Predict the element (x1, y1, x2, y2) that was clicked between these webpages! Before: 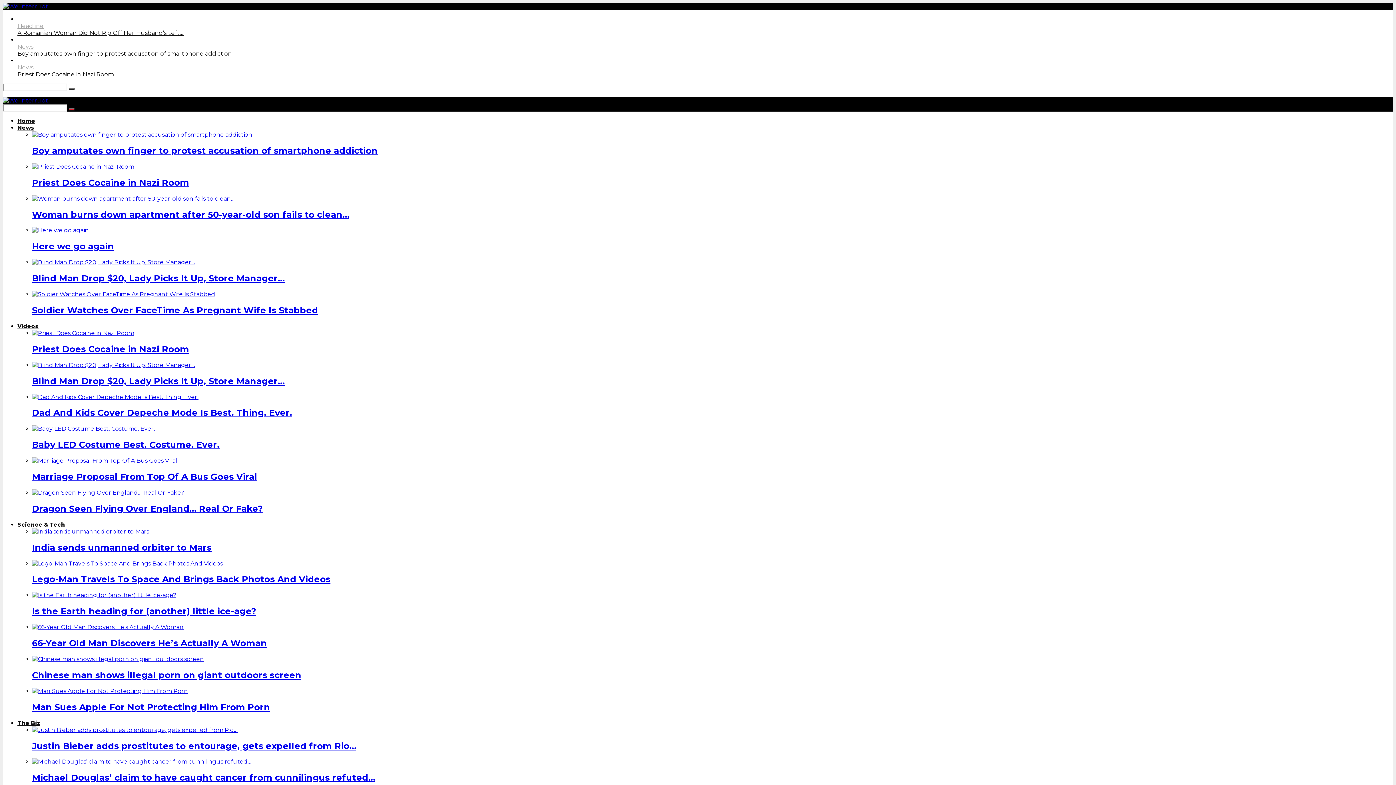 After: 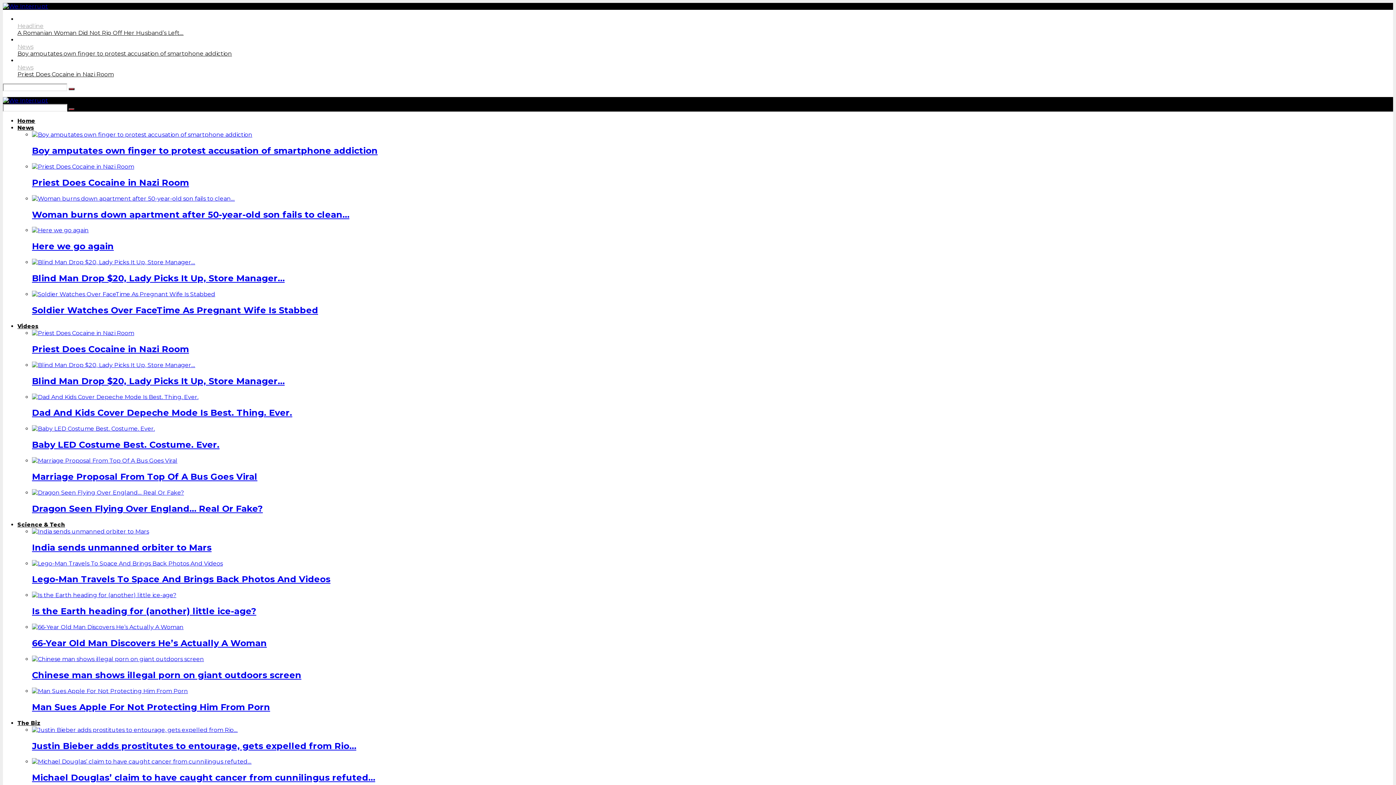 Action: bbox: (32, 560, 222, 567)